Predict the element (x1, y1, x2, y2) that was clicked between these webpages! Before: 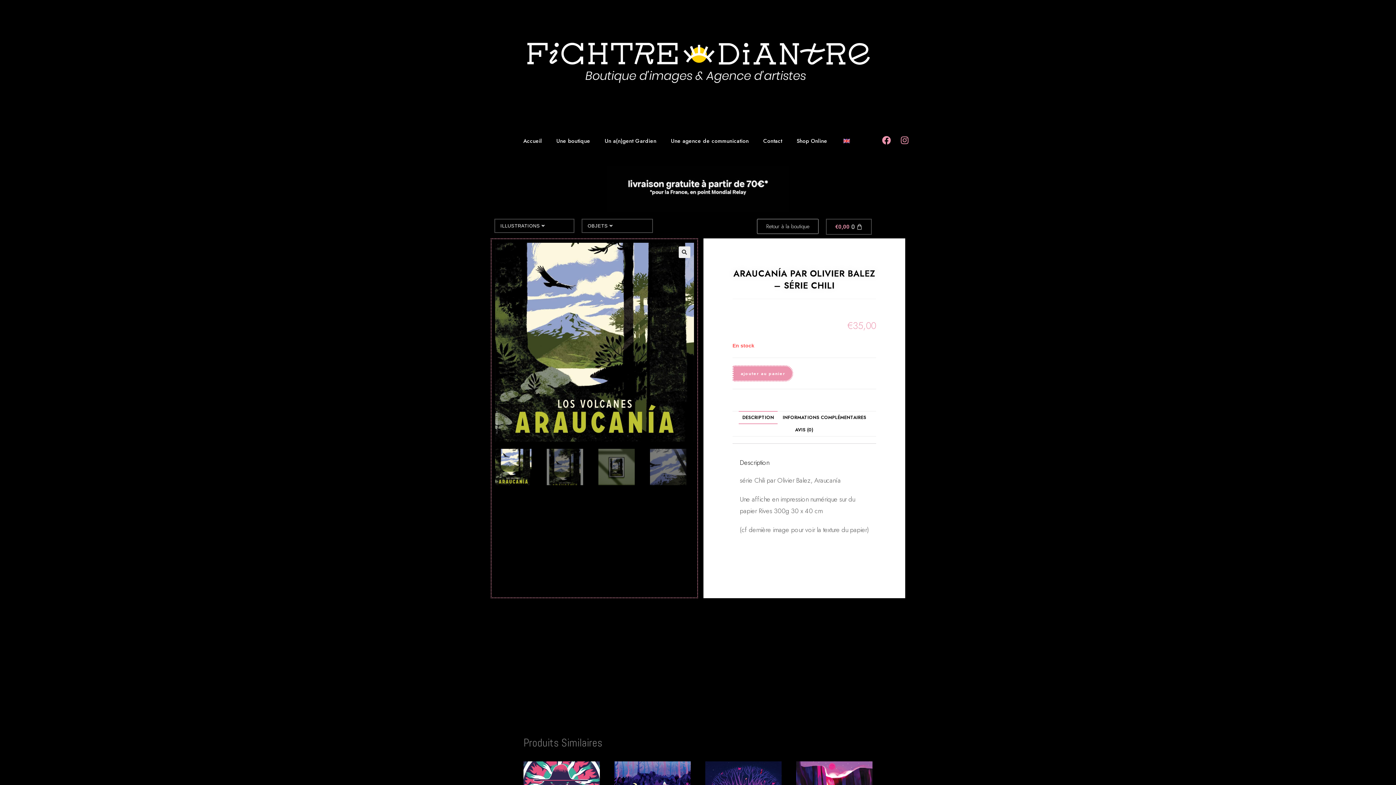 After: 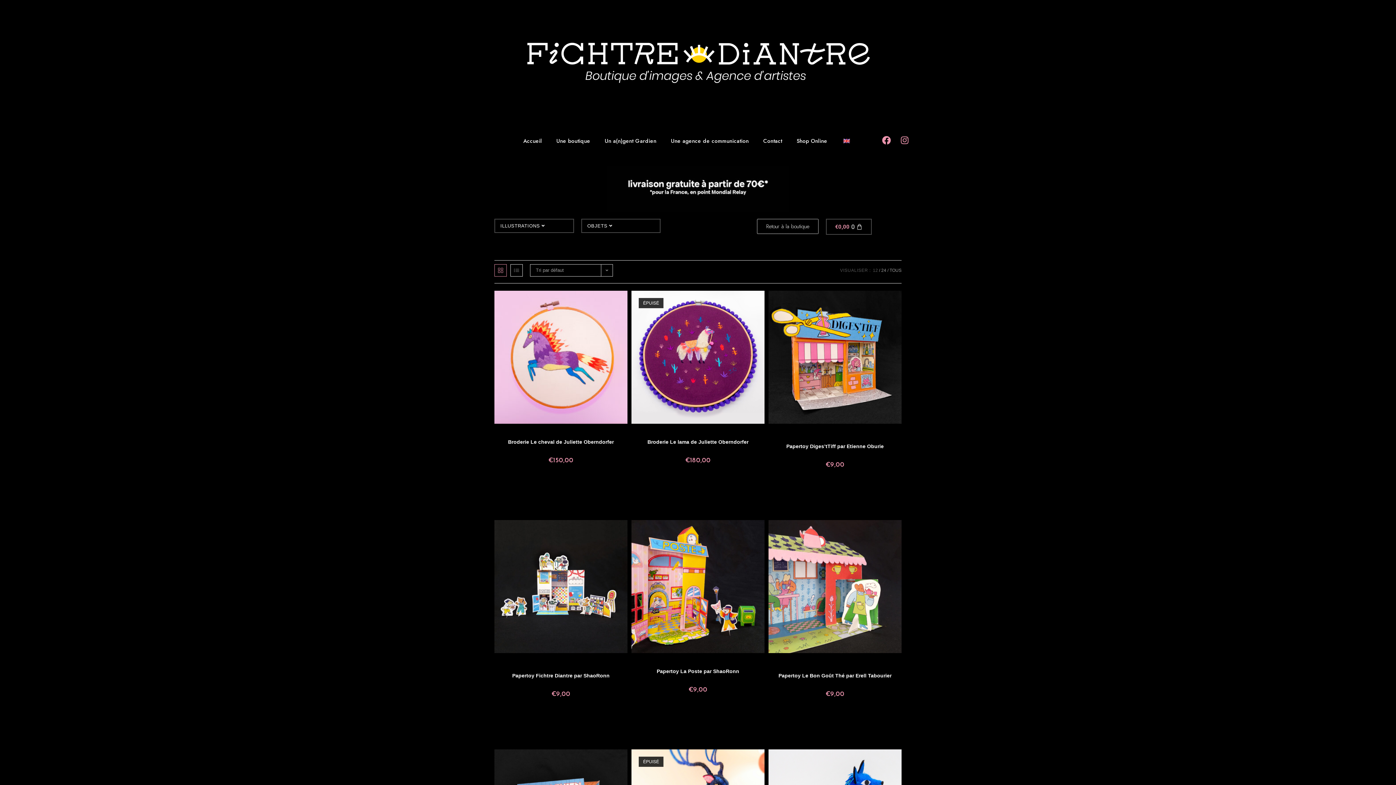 Action: label: OBJETS  bbox: (582, 219, 618, 232)